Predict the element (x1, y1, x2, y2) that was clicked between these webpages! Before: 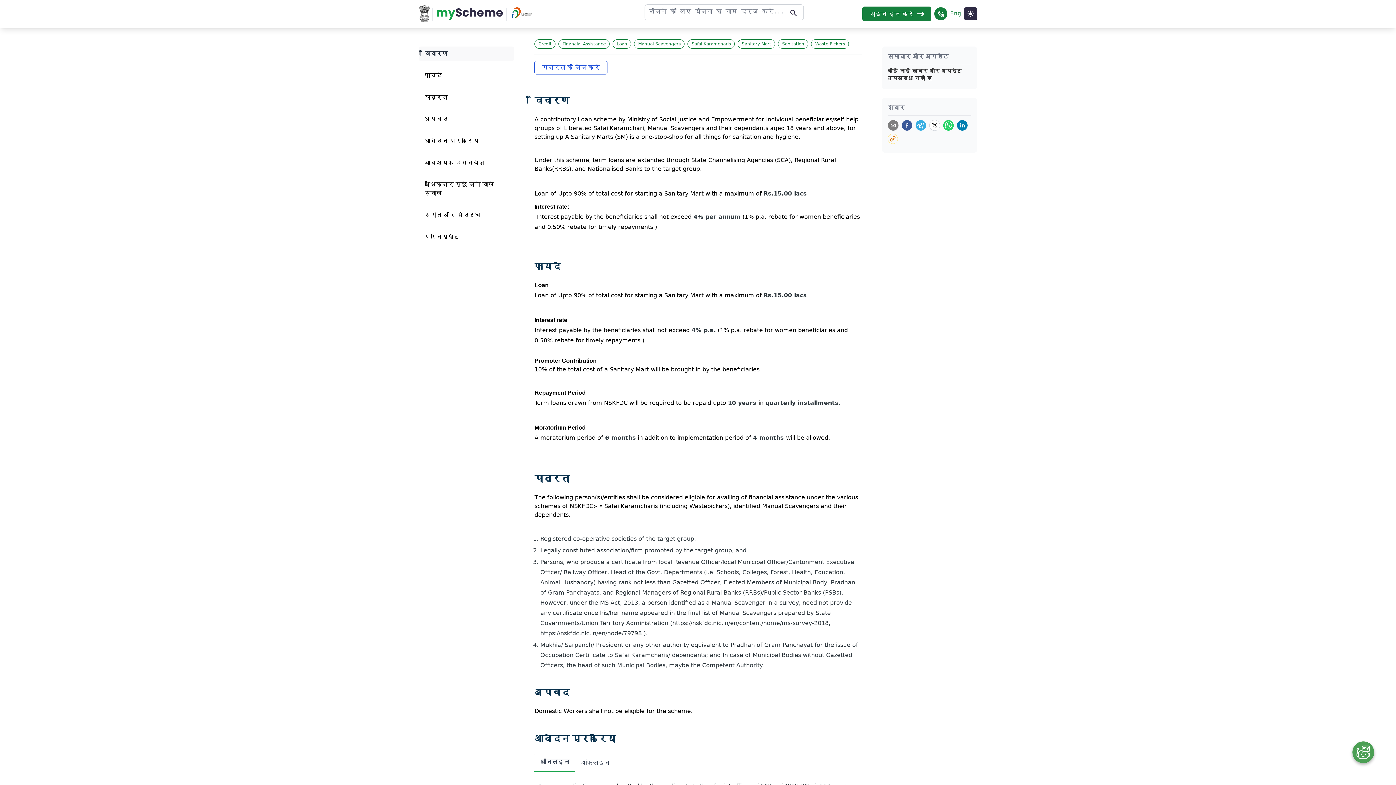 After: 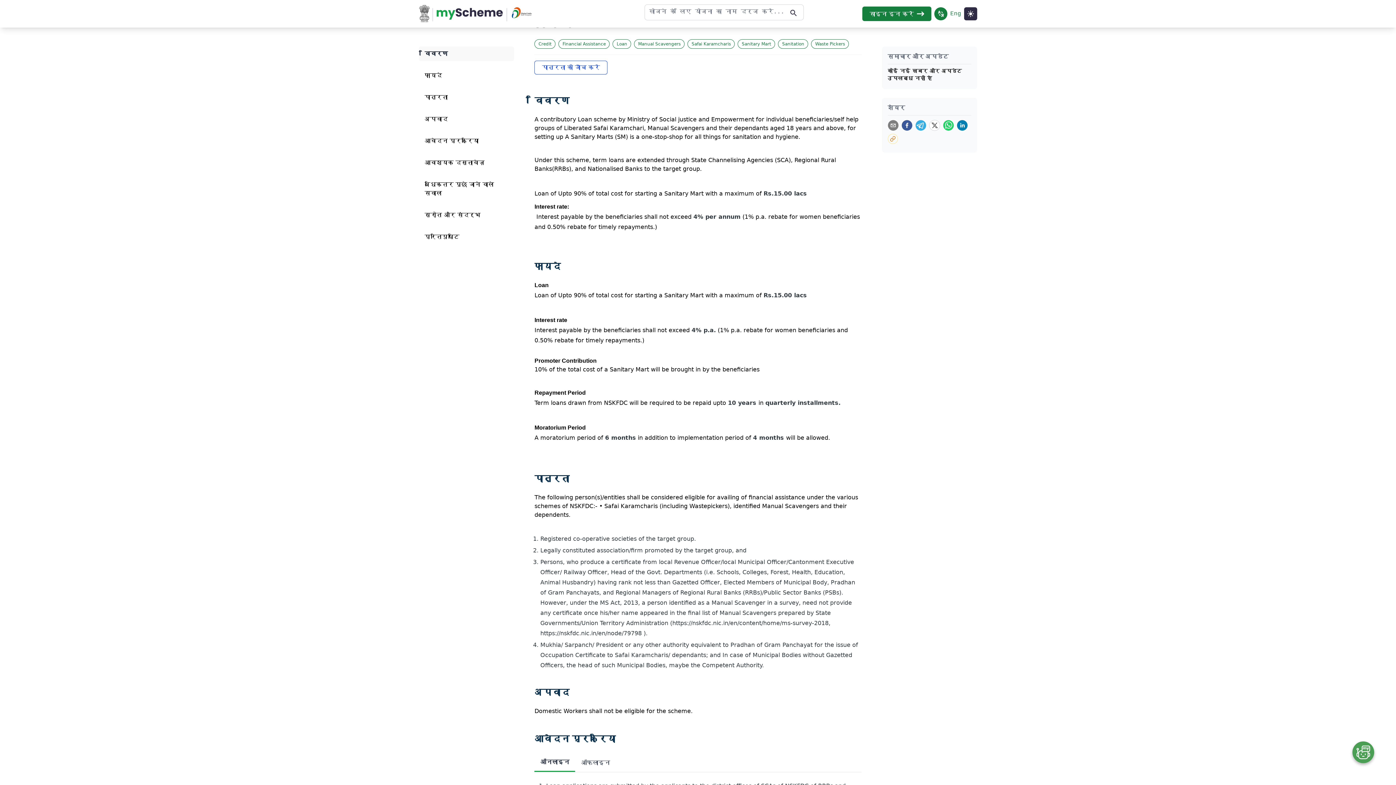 Action: bbox: (509, 7, 534, 20)